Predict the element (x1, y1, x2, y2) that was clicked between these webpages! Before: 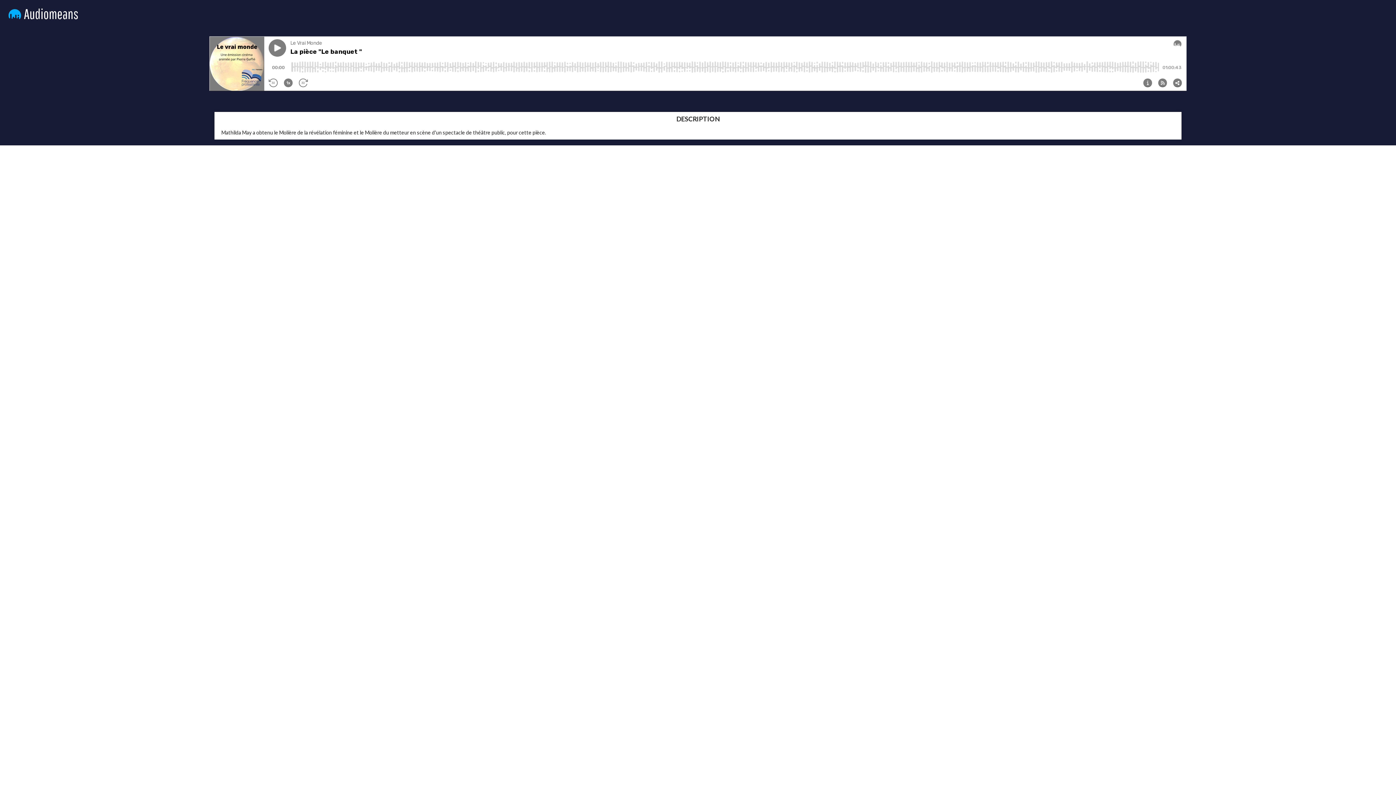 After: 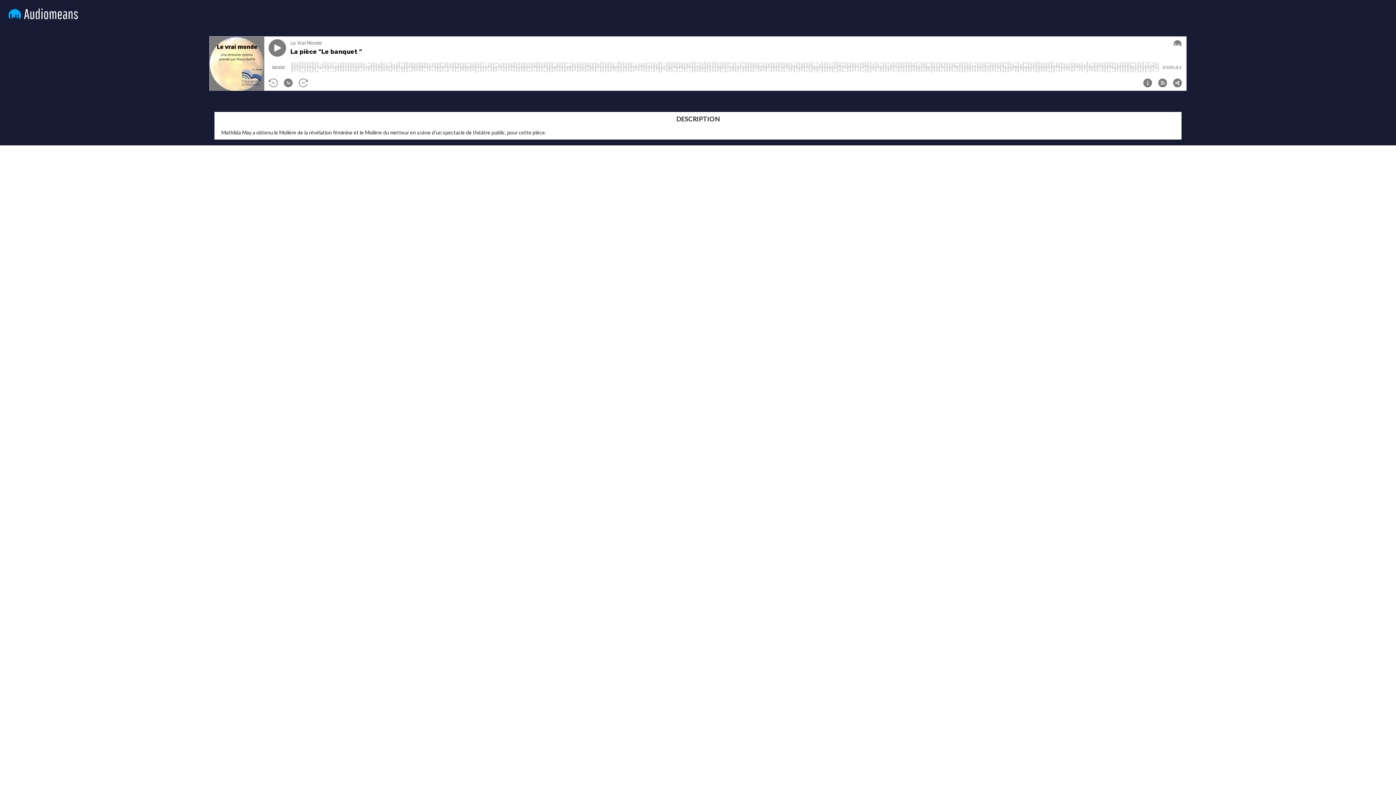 Action: bbox: (7, 7, 1385, 21)